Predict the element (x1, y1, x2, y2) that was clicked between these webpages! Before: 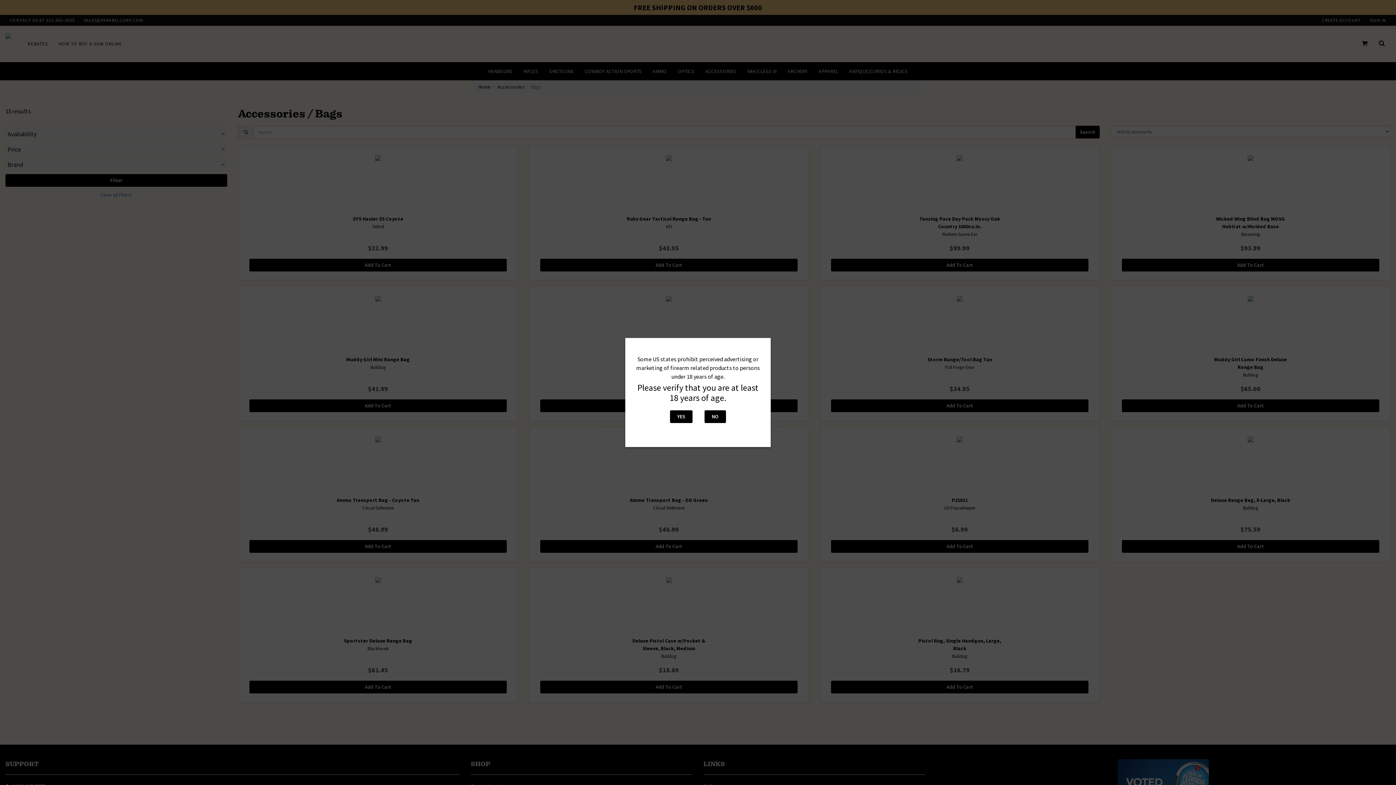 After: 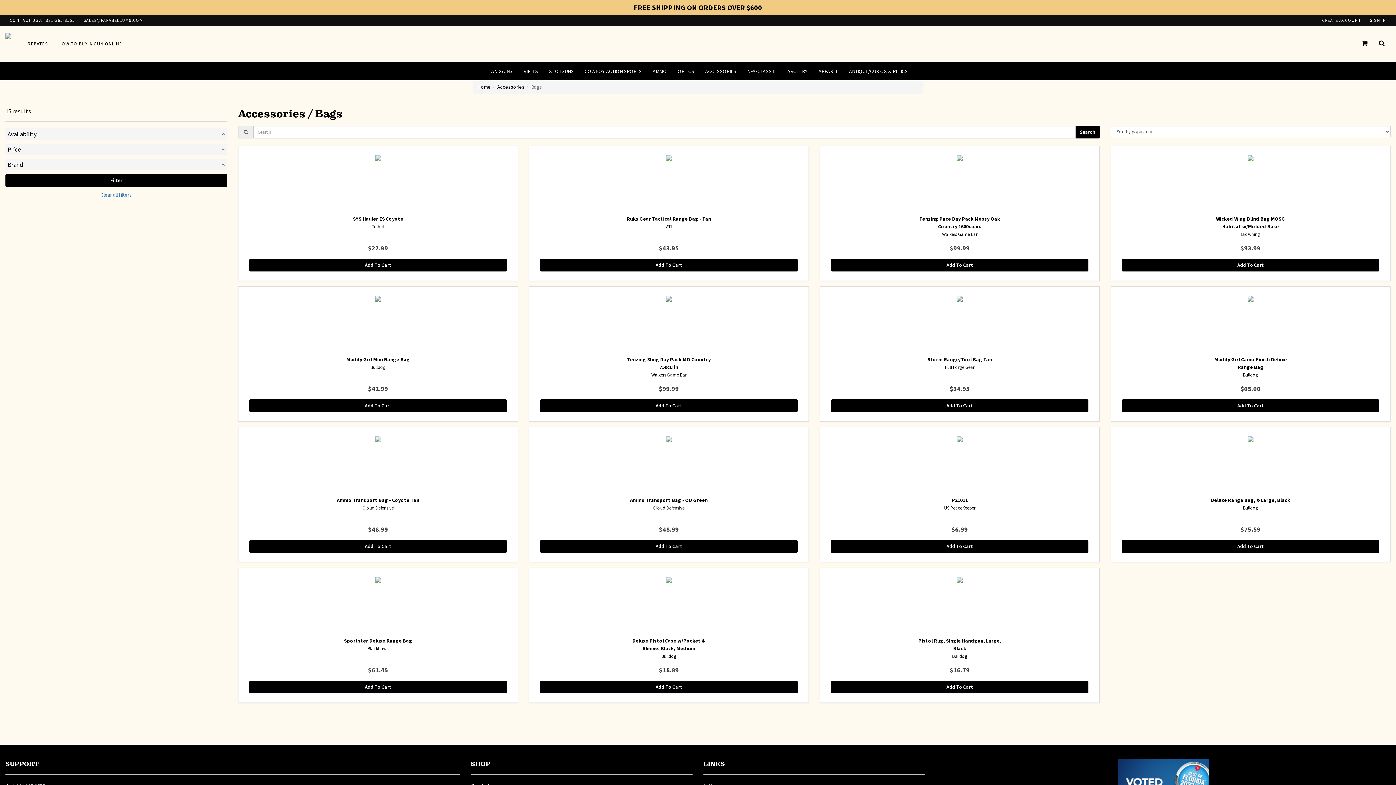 Action: bbox: (670, 410, 692, 423) label: YES